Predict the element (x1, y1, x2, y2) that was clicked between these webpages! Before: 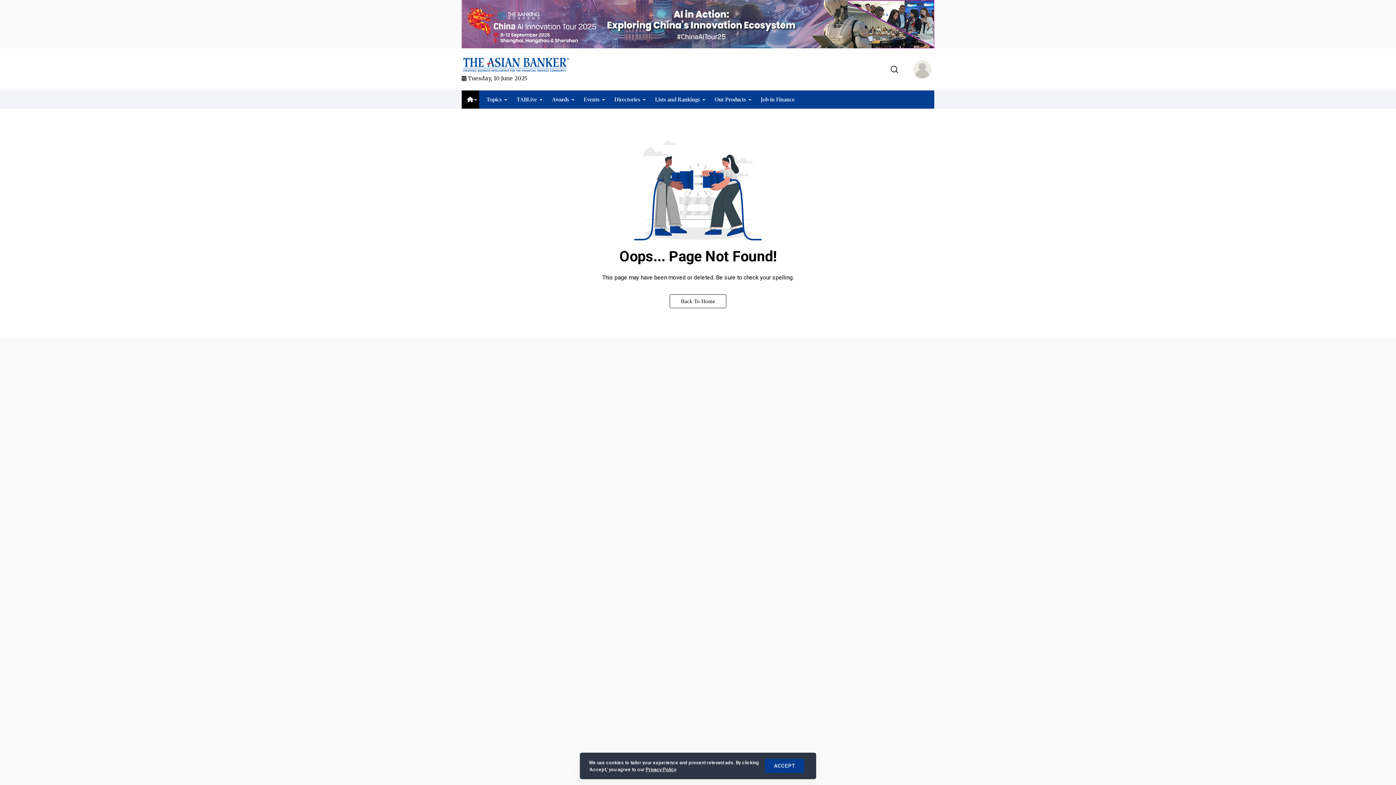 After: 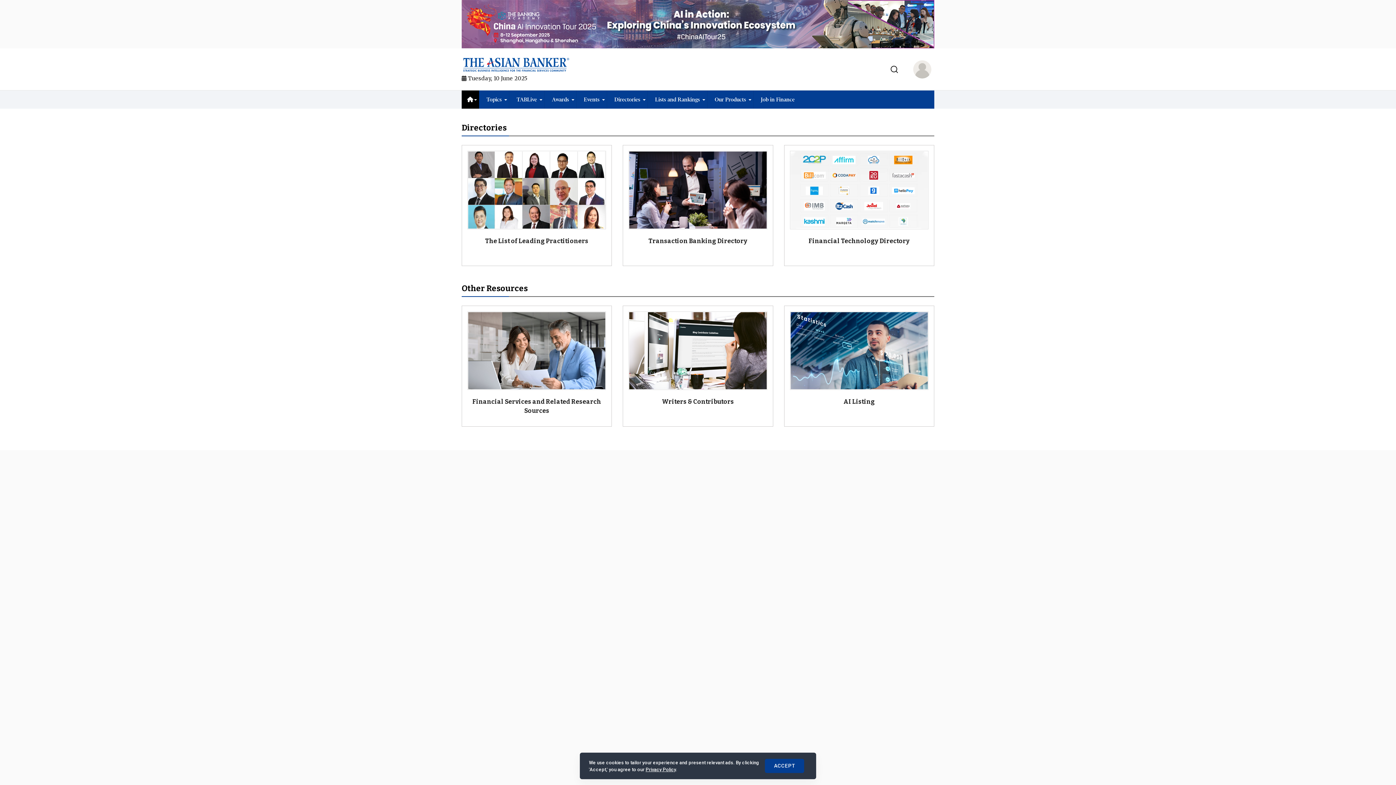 Action: label: Directories bbox: (607, 90, 648, 108)